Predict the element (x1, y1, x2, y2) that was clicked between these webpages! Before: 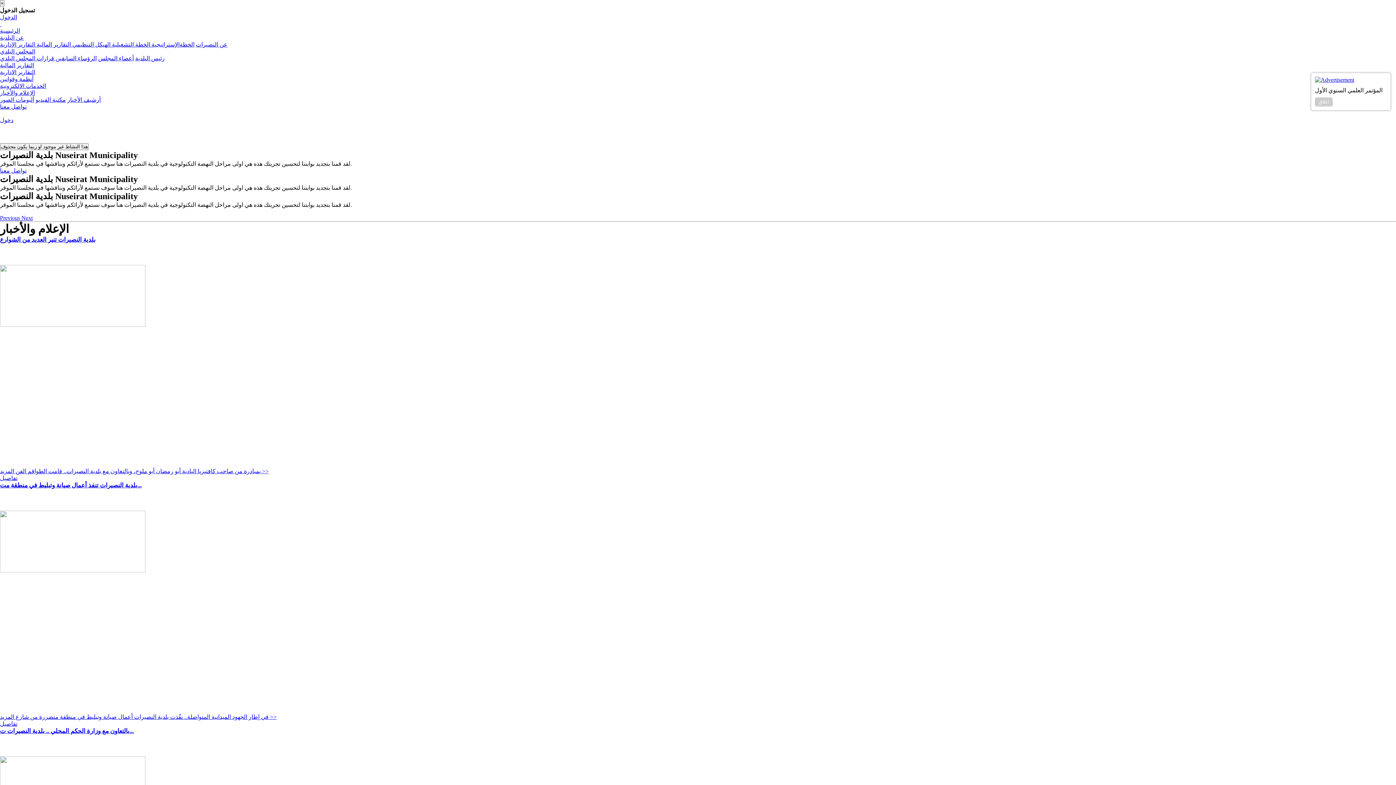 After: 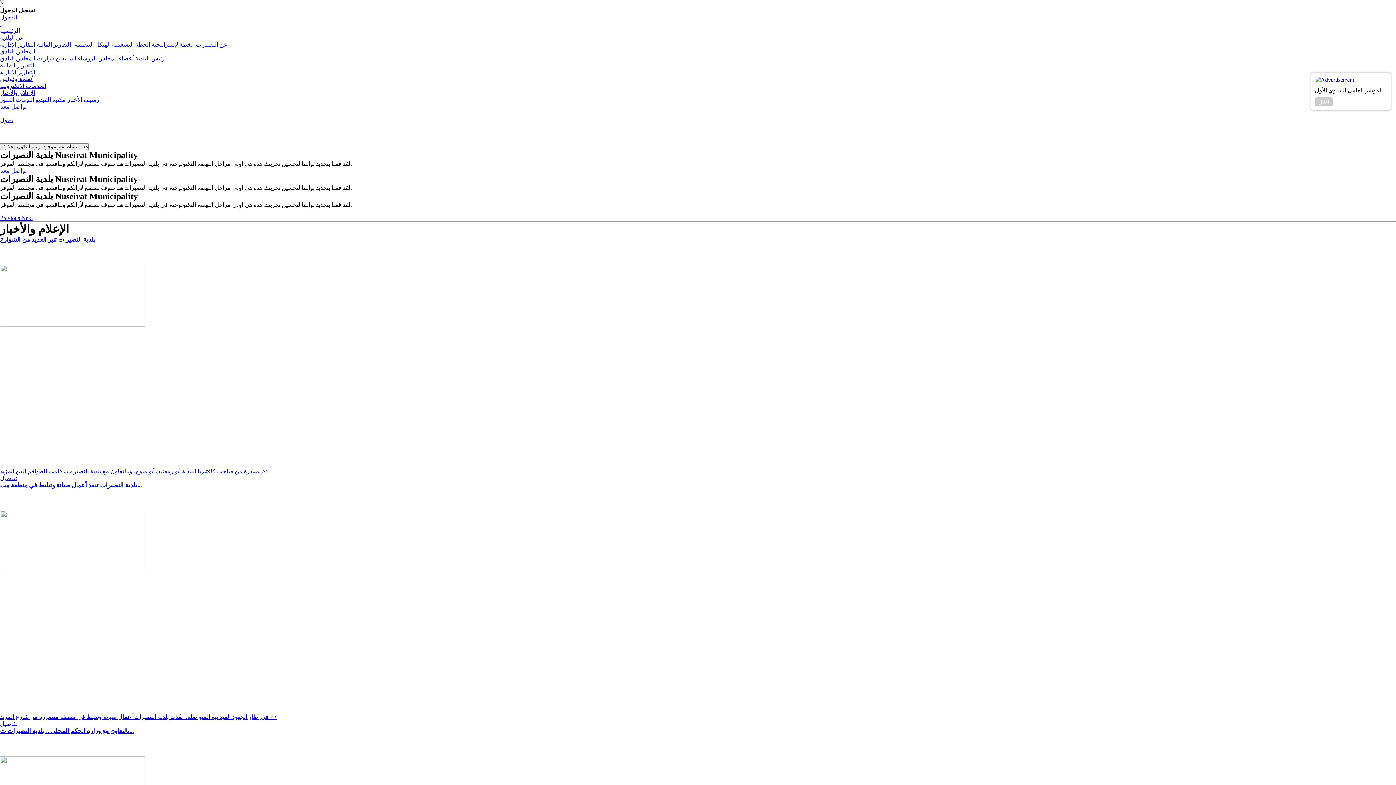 Action: bbox: (1, 25, 2, 26) label: Toggle navigation